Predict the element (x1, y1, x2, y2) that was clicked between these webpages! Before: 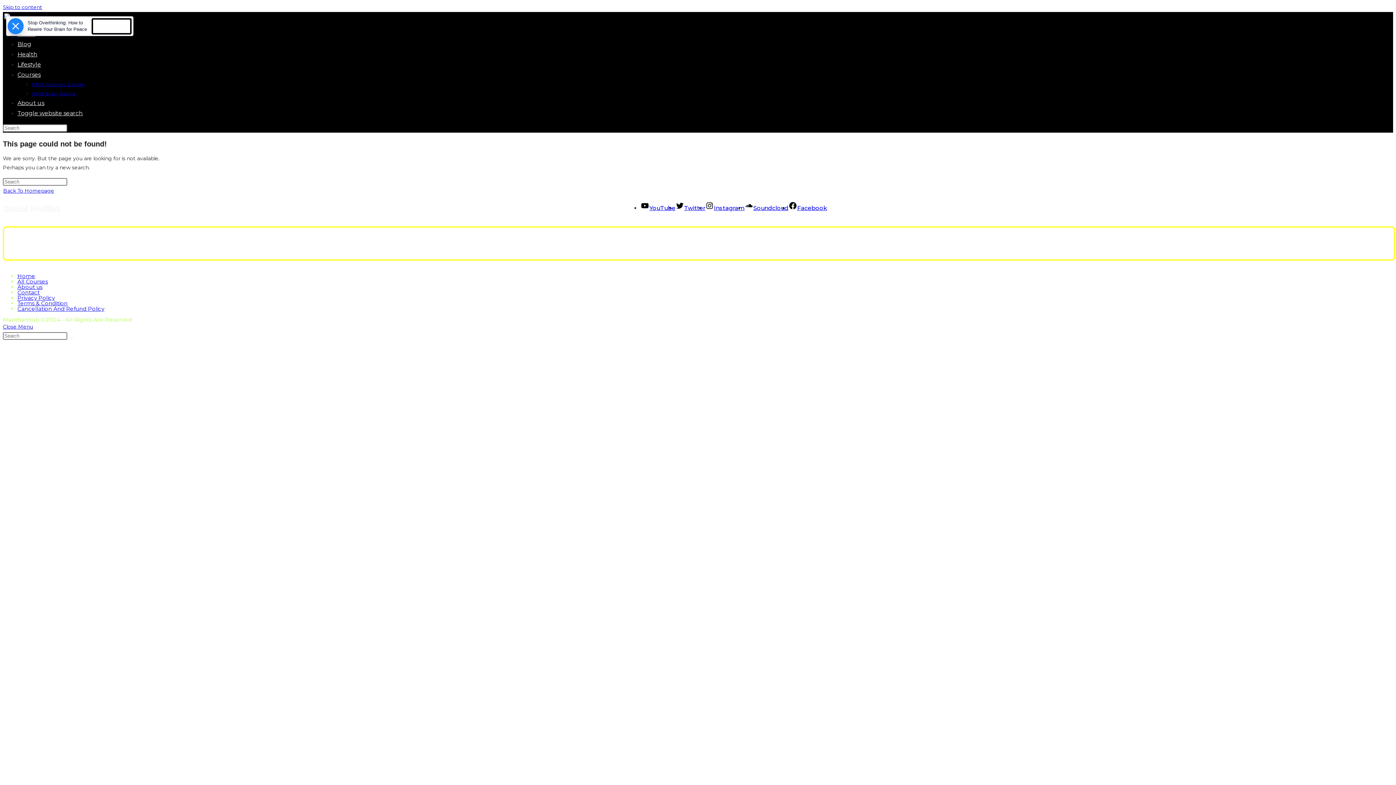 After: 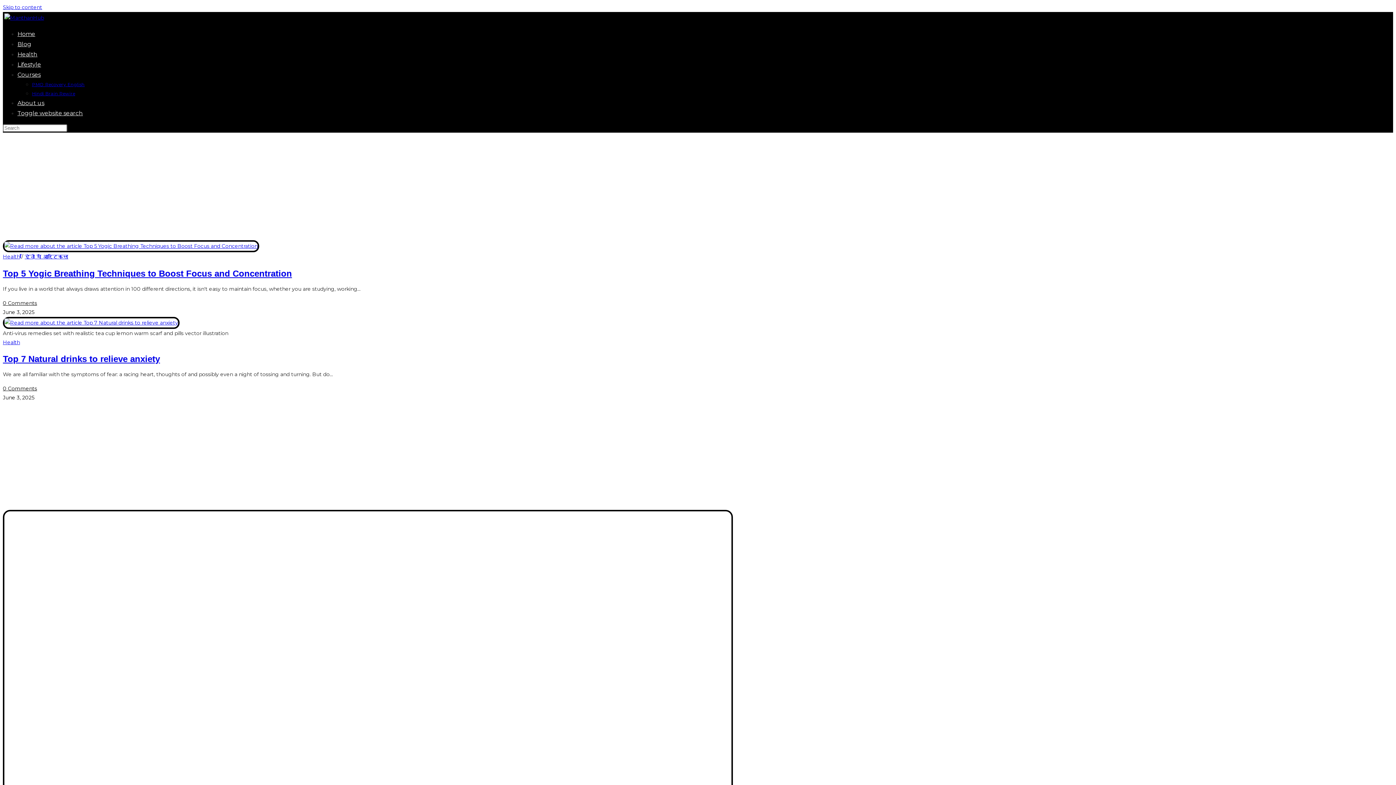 Action: bbox: (17, 40, 31, 47) label: Blog